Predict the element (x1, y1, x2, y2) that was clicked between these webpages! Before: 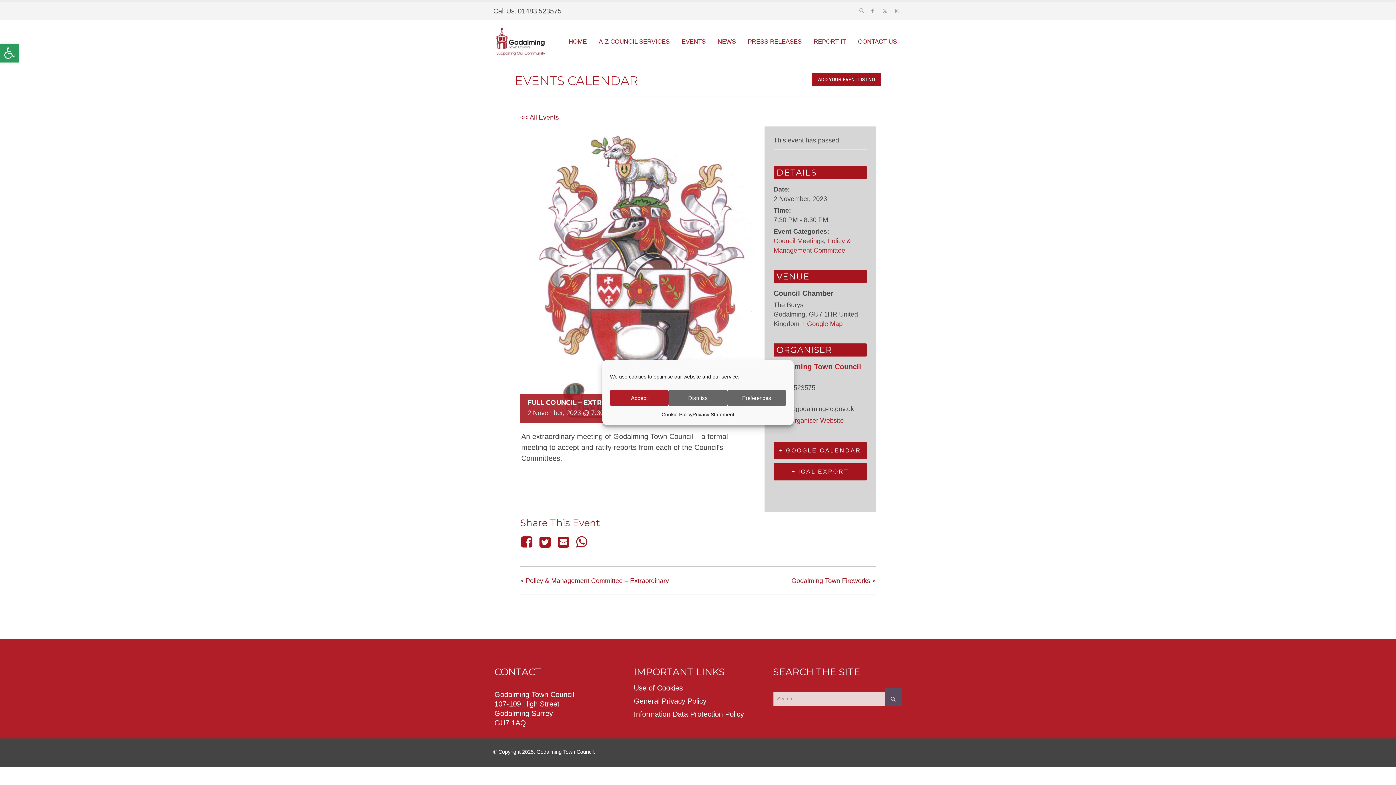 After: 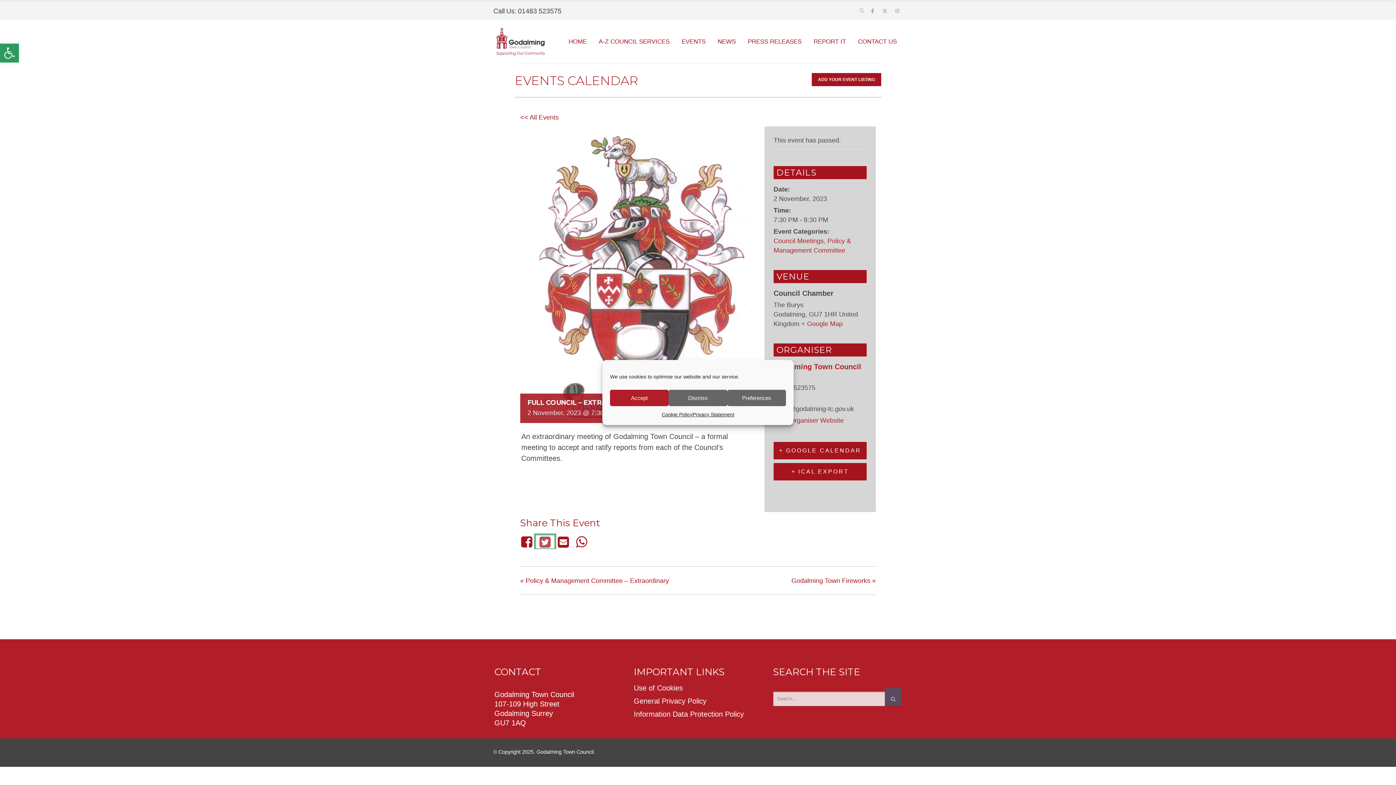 Action: bbox: (536, 535, 554, 548)